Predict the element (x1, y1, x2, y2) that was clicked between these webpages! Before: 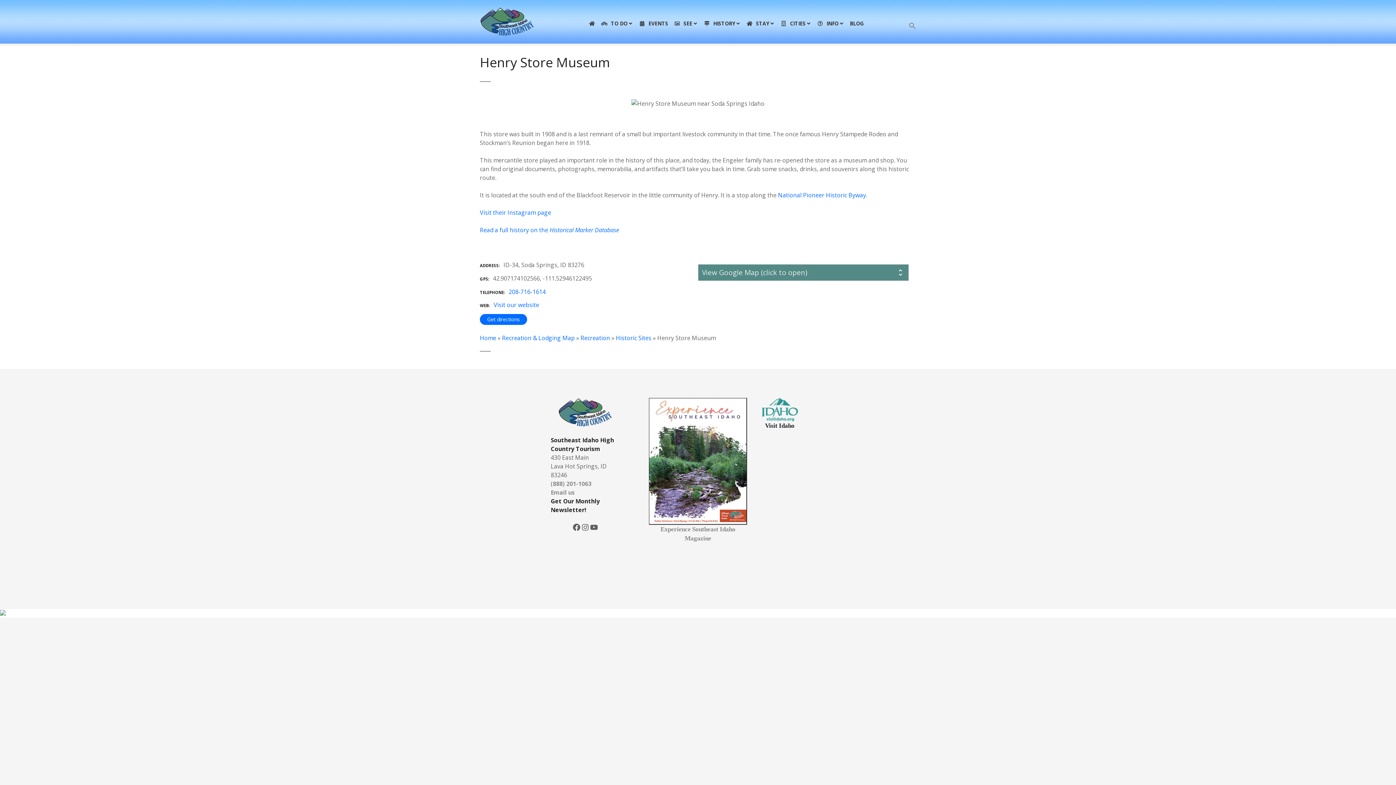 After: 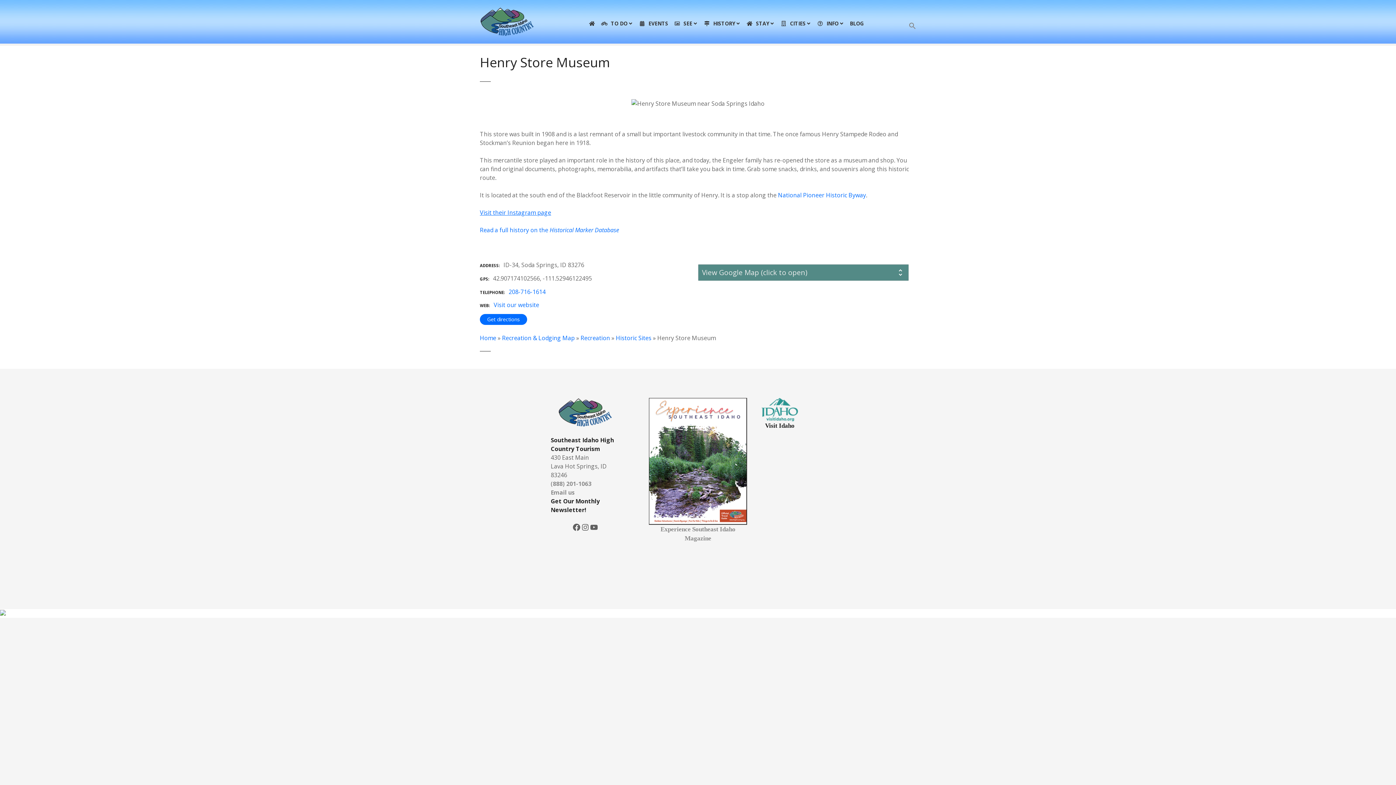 Action: bbox: (480, 208, 551, 216) label: Visit their Instagram page